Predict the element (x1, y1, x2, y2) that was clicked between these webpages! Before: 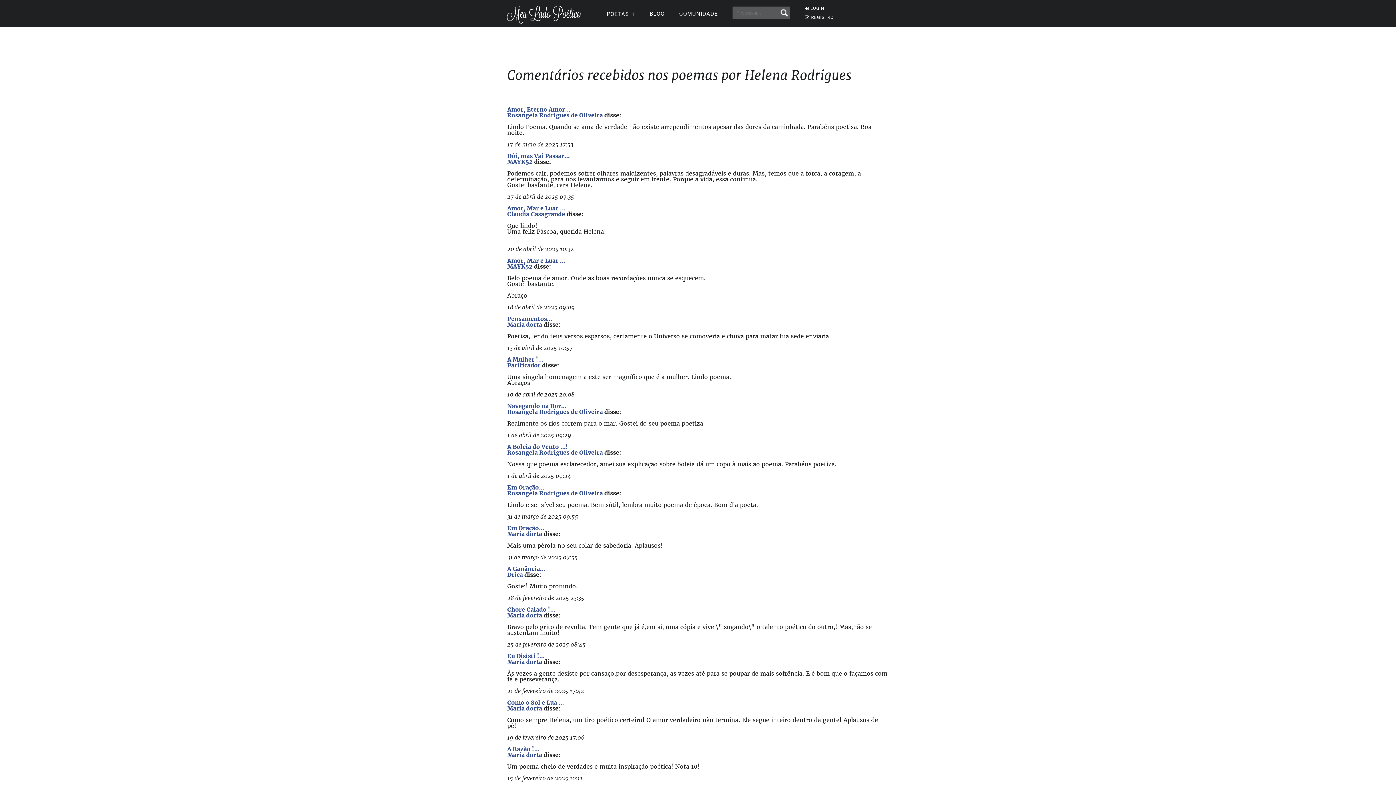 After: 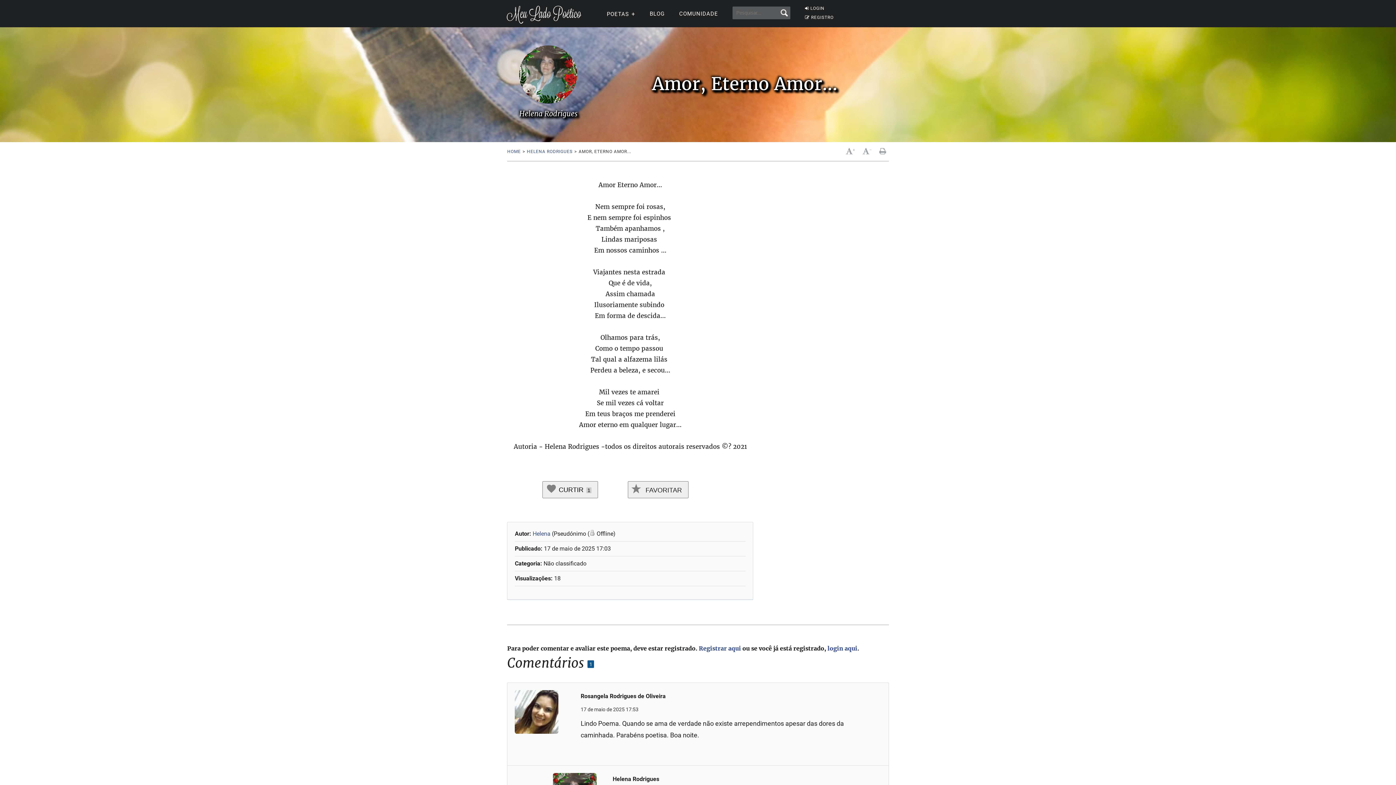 Action: bbox: (507, 105, 570, 113) label: Amor, Eterno Amor...